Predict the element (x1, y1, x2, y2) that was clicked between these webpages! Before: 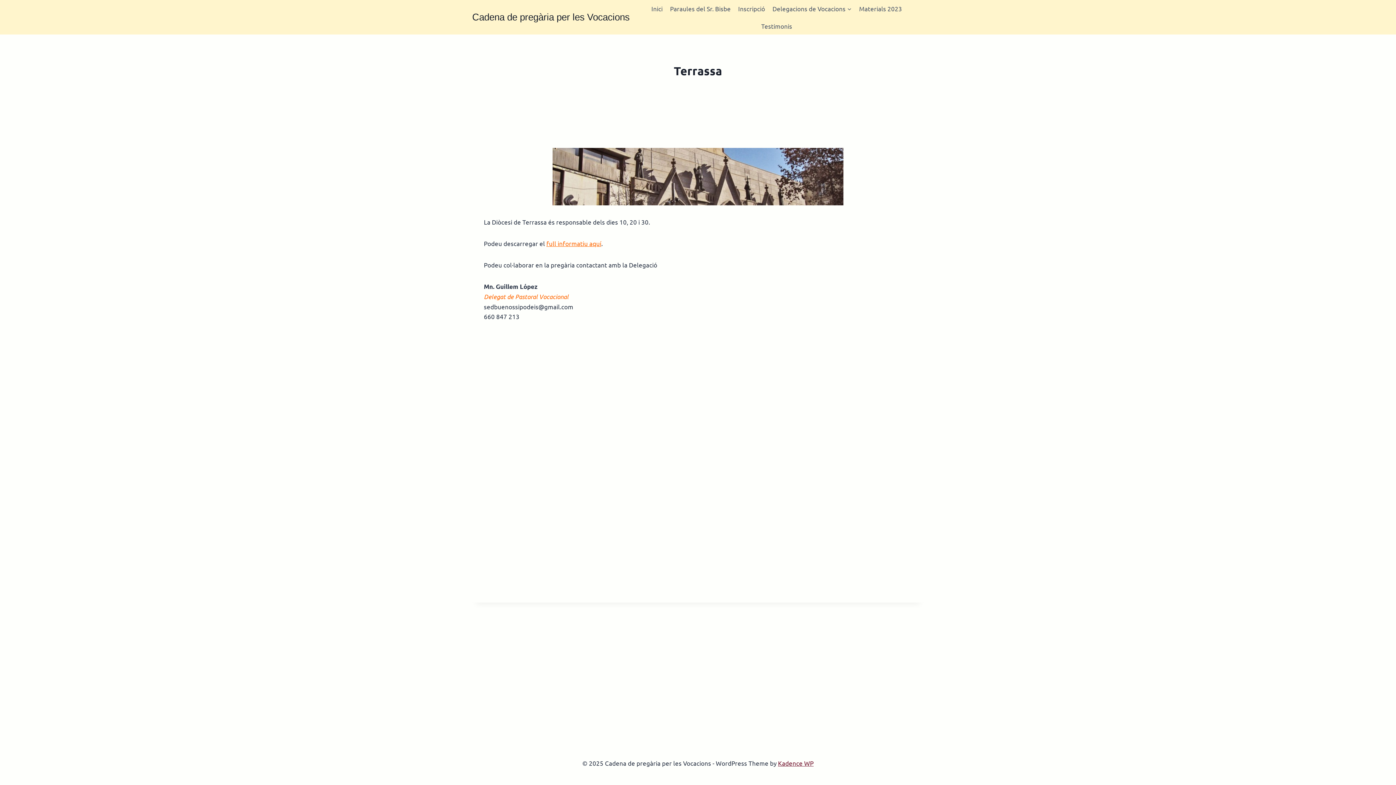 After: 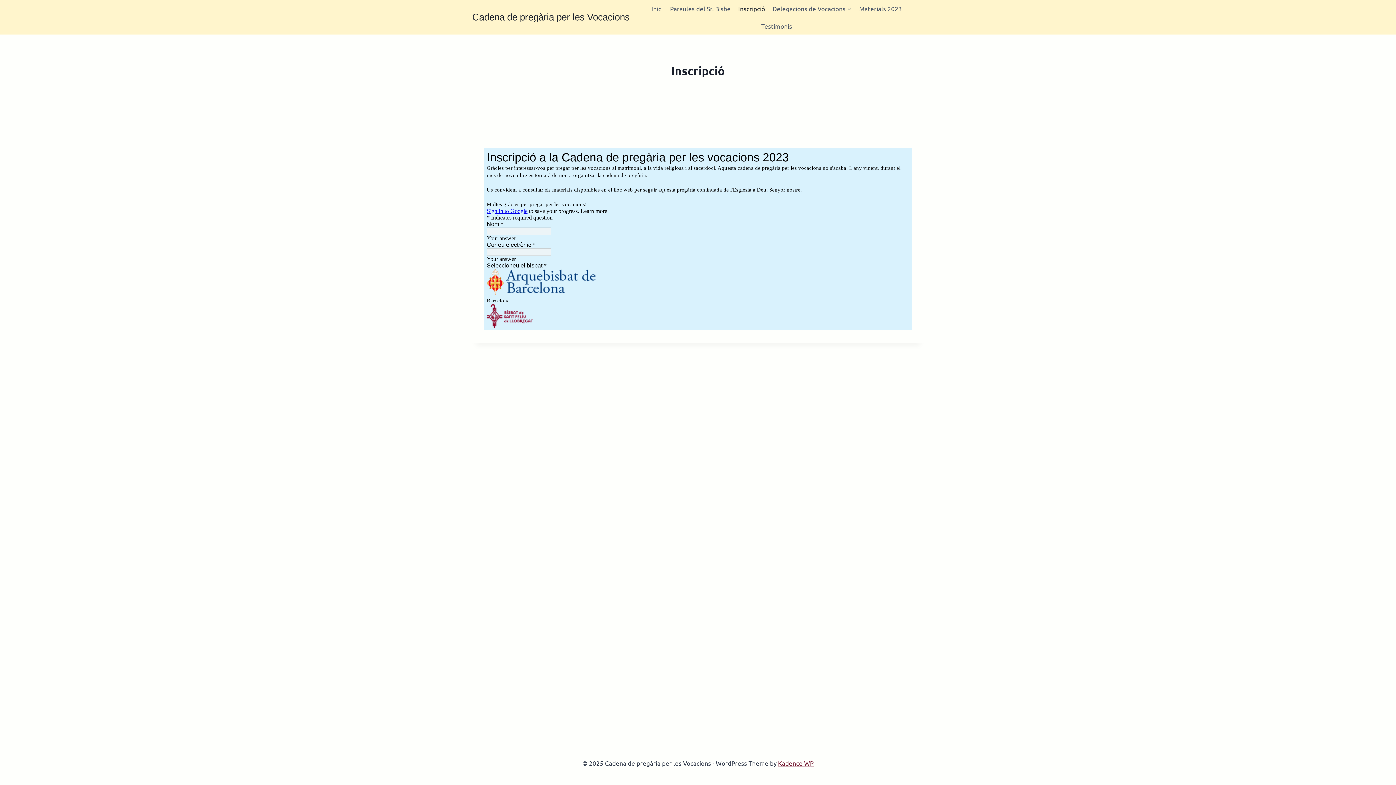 Action: label: Inscripció bbox: (734, 0, 768, 17)